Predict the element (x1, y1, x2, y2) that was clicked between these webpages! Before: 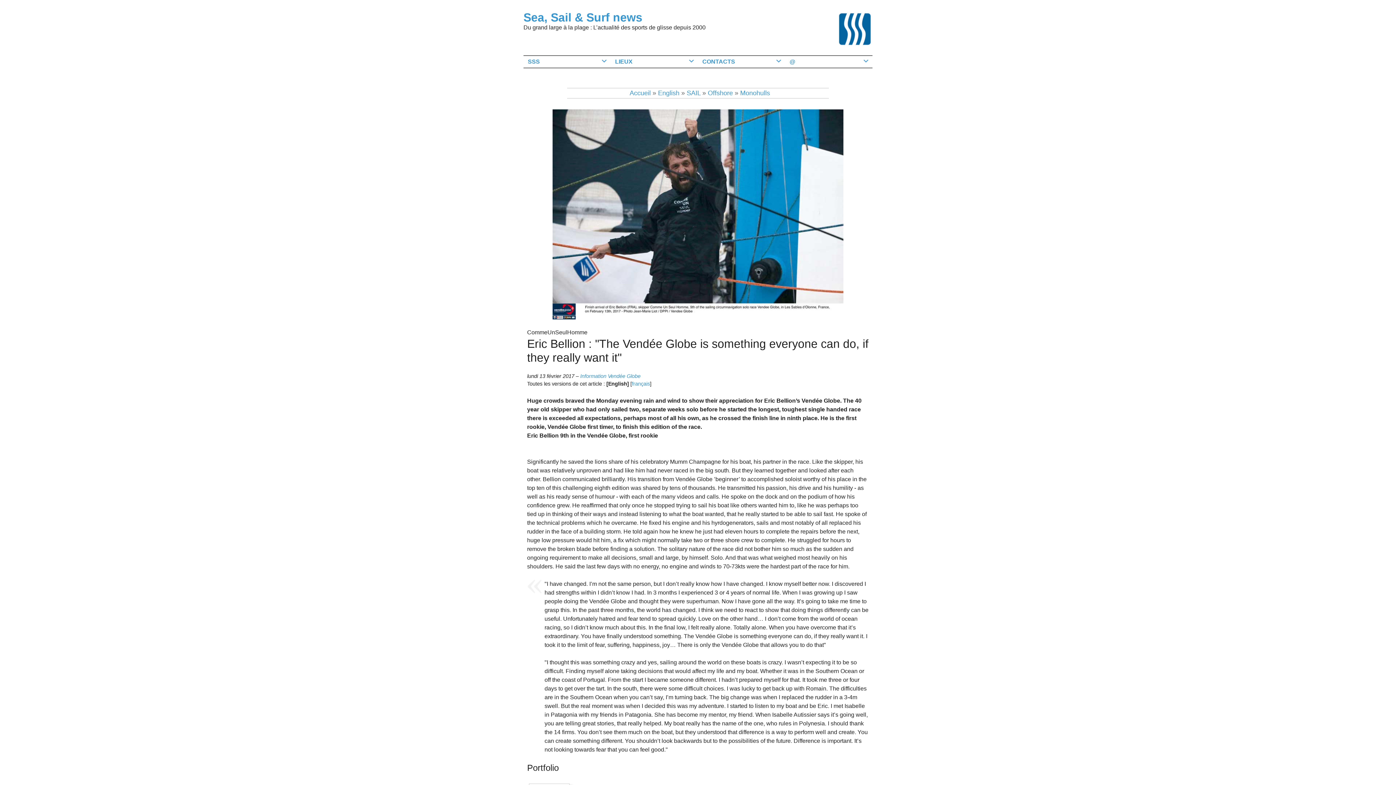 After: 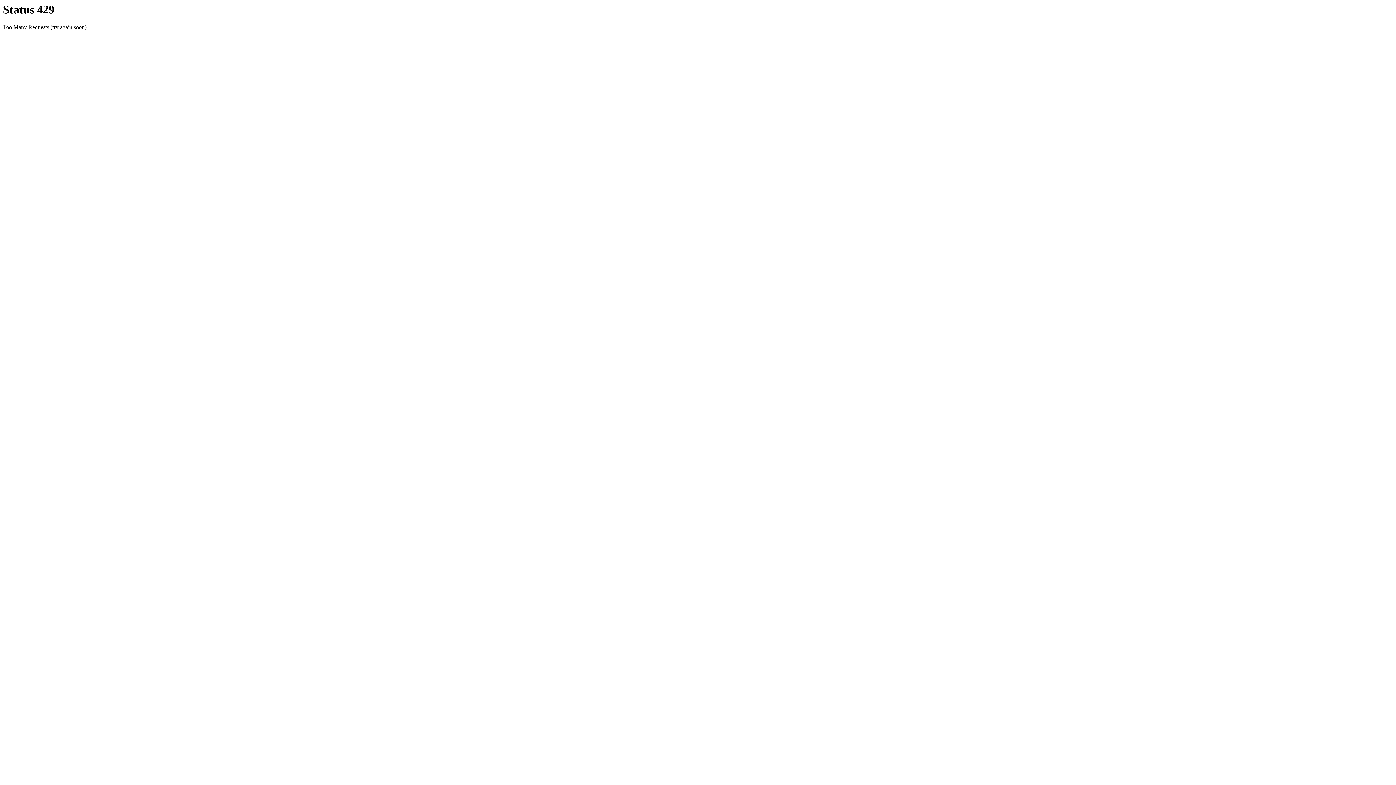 Action: label: français bbox: (632, 380, 650, 386)